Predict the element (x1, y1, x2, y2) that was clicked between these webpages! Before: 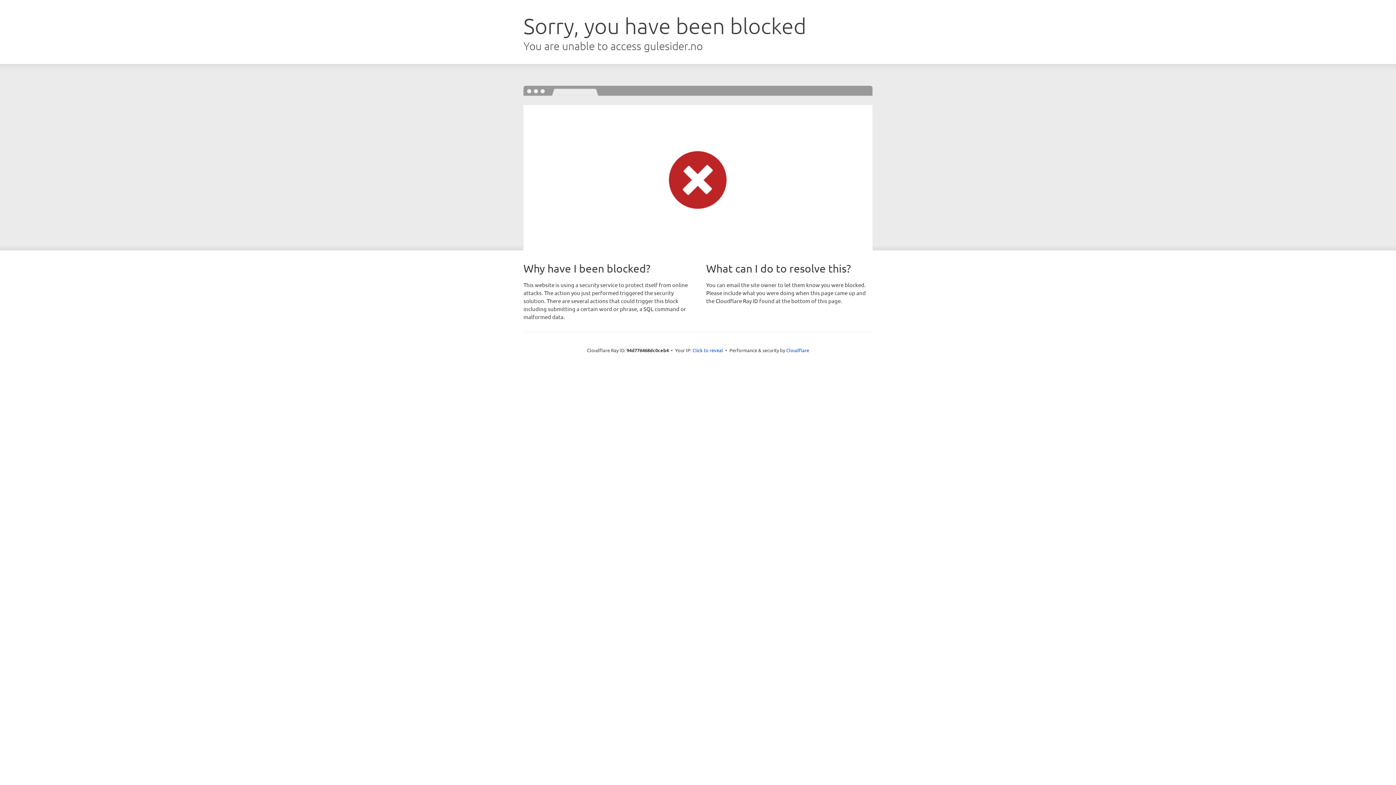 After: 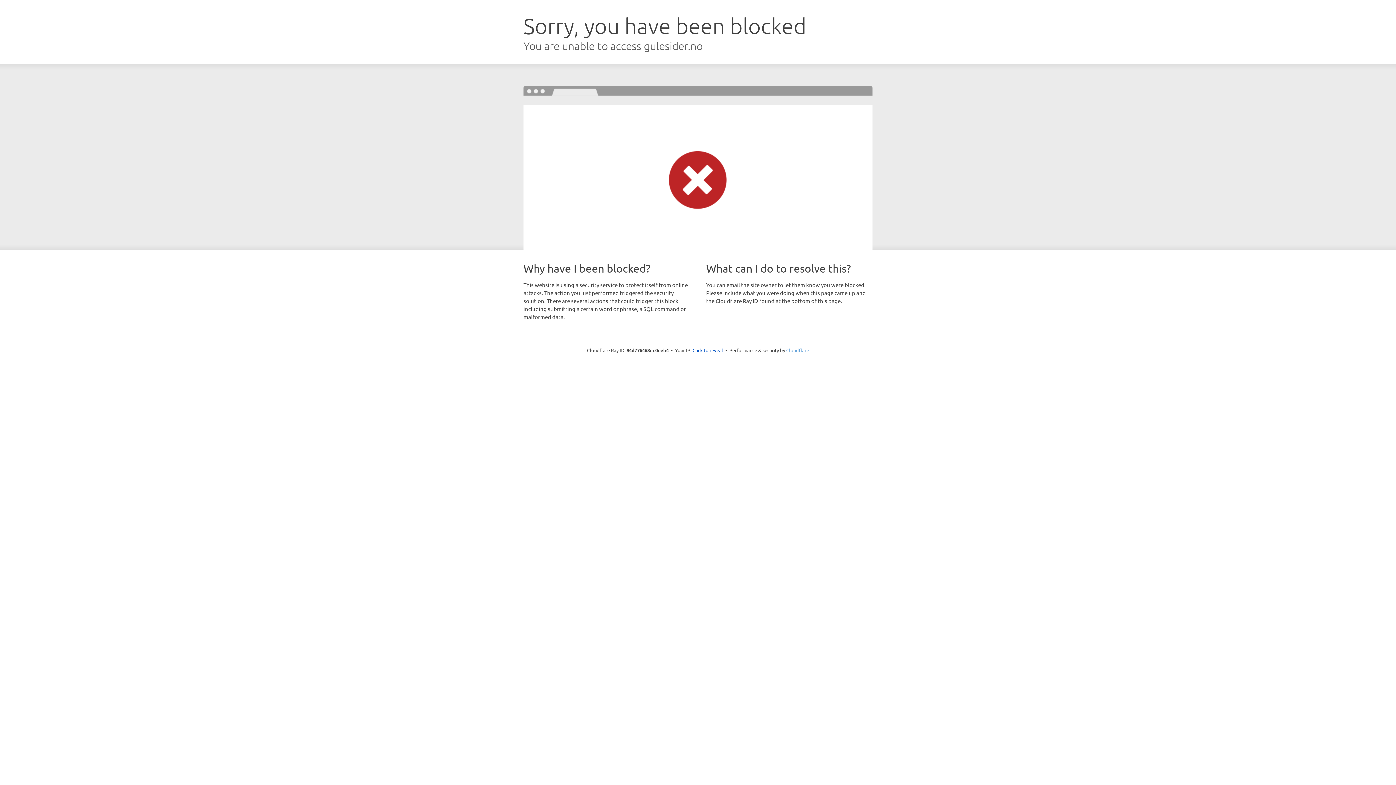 Action: label: Cloudflare bbox: (786, 347, 809, 353)